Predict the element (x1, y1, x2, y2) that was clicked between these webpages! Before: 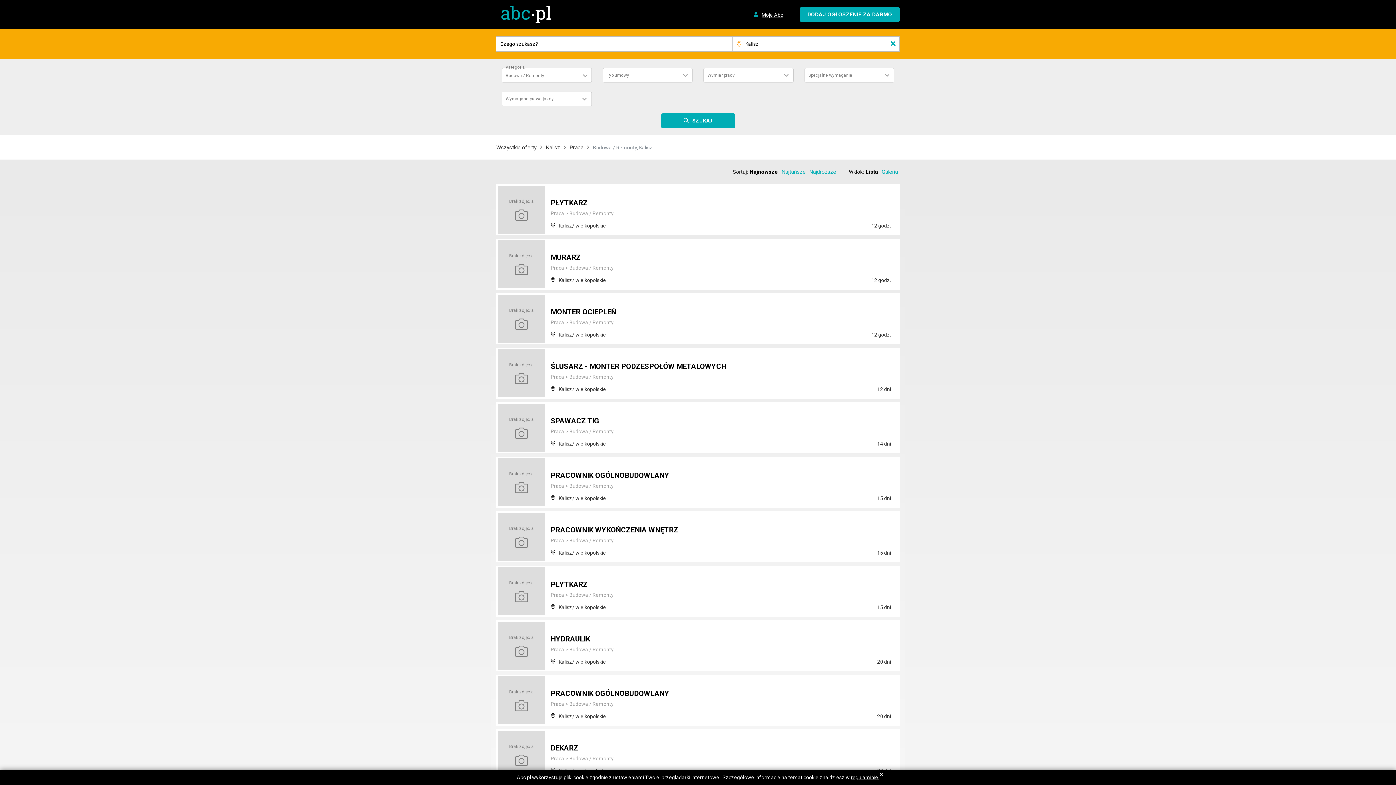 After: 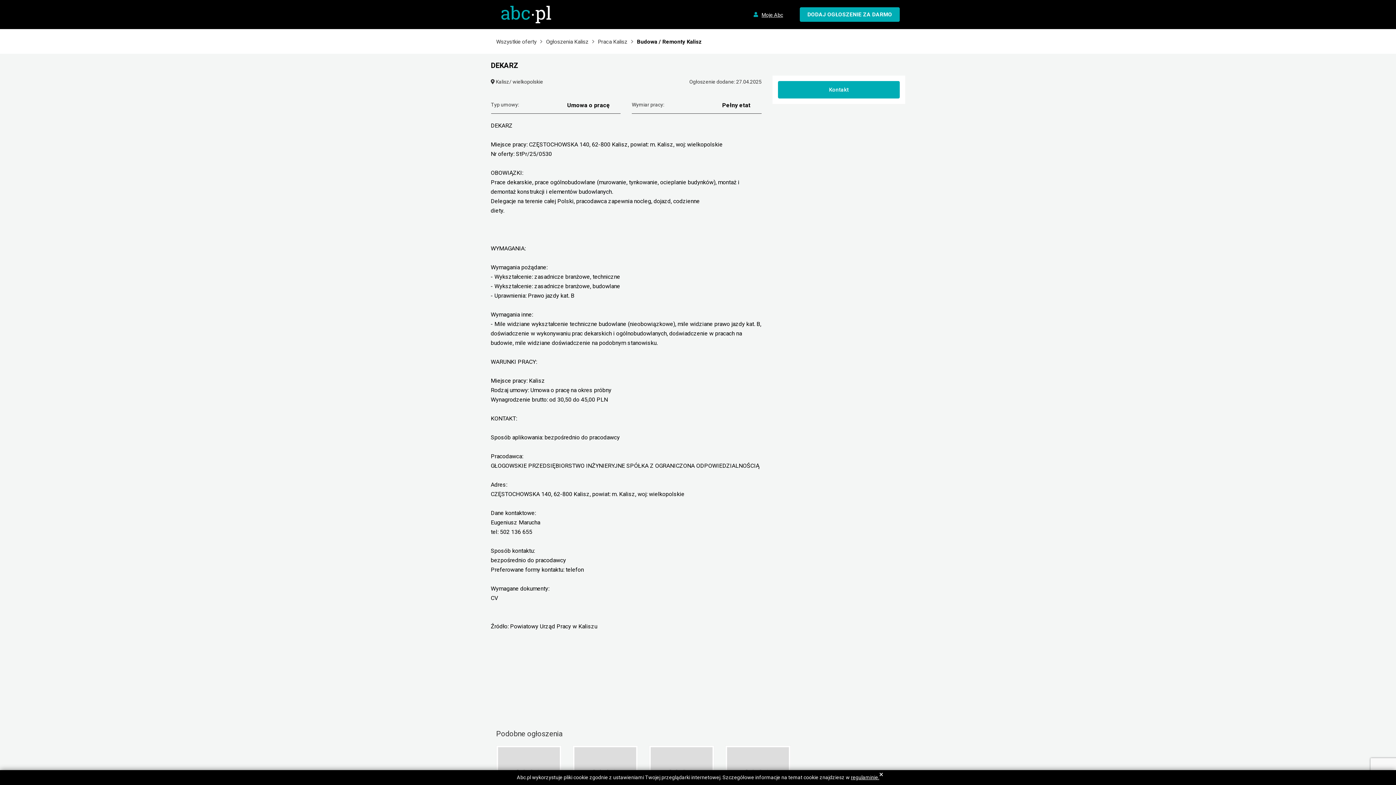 Action: bbox: (550, 744, 578, 752) label: DEKARZ